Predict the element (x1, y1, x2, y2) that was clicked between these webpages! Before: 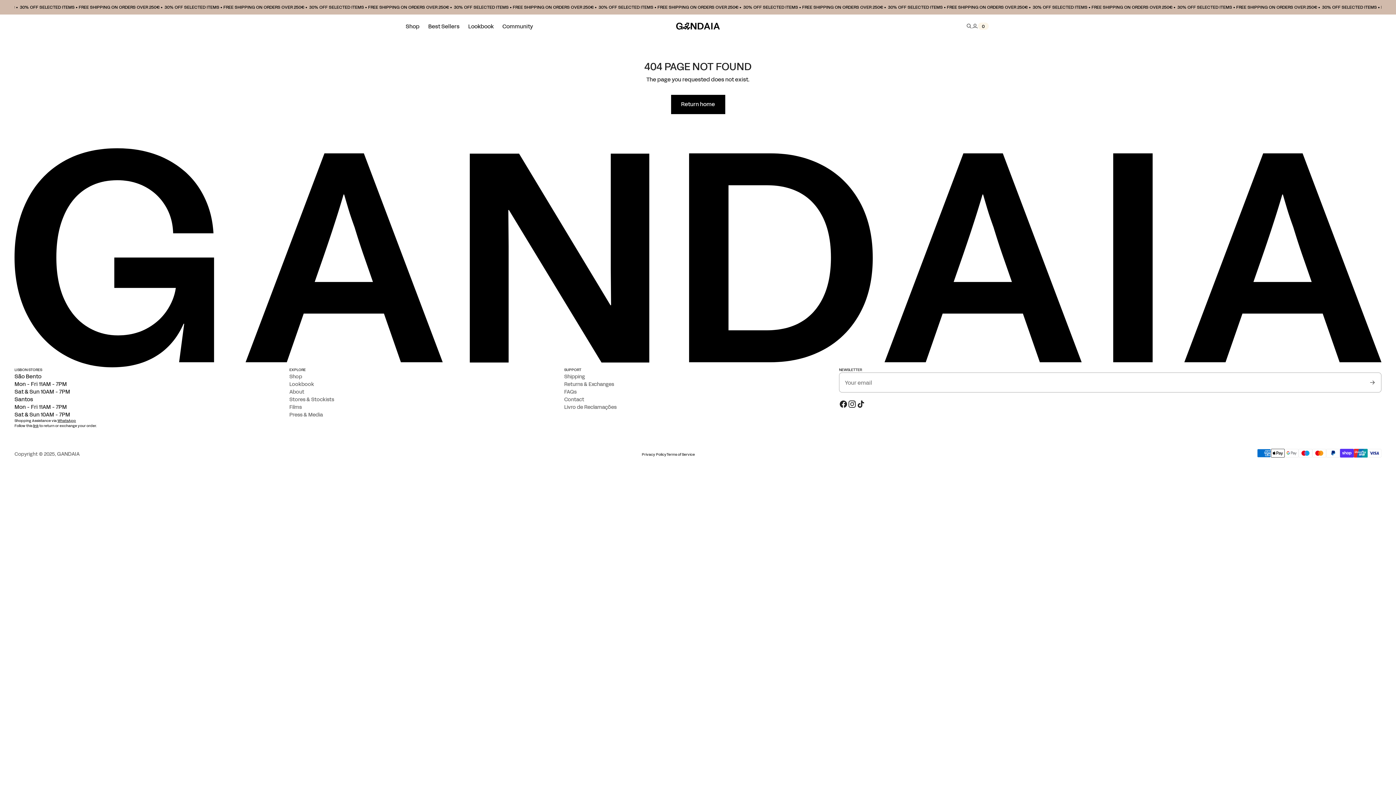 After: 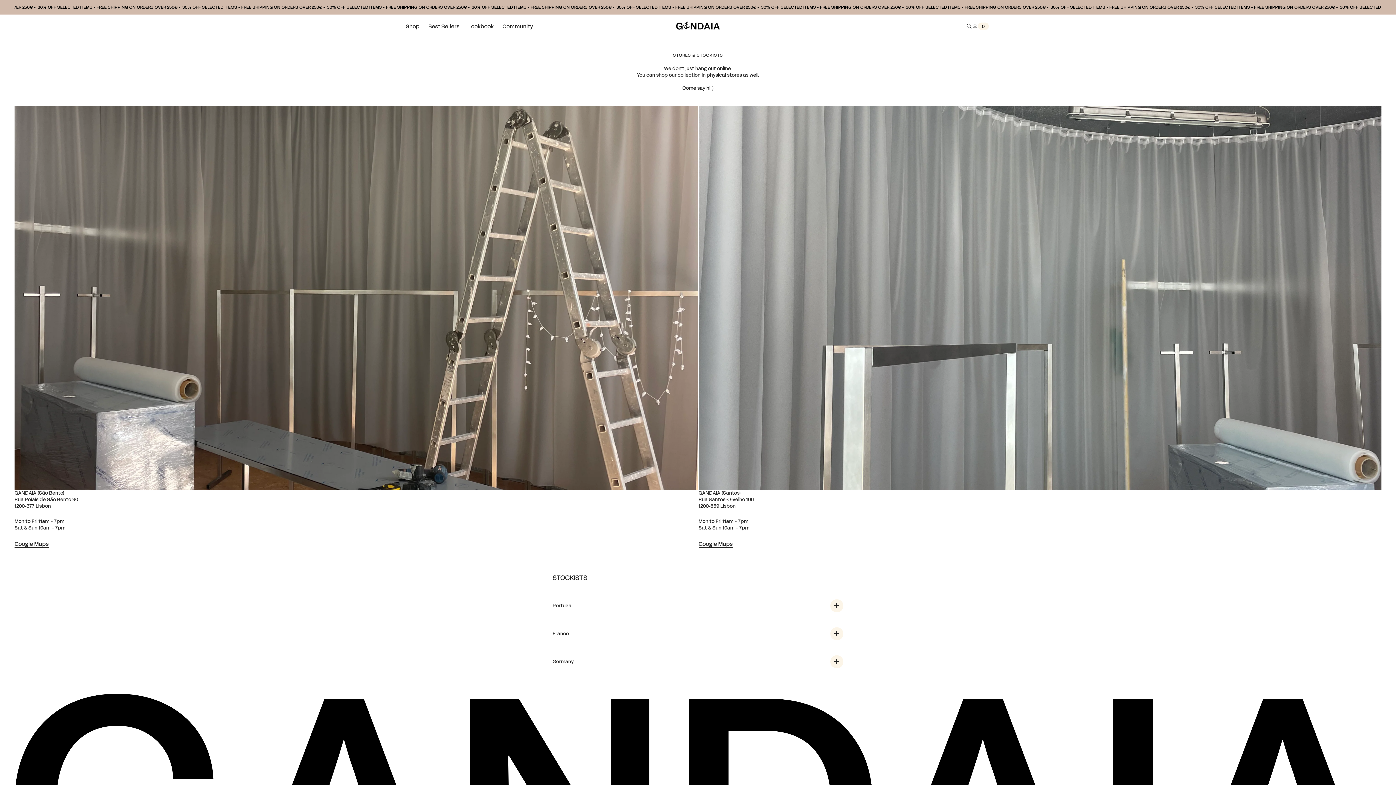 Action: label: Stores & Stockists bbox: (289, 396, 334, 403)